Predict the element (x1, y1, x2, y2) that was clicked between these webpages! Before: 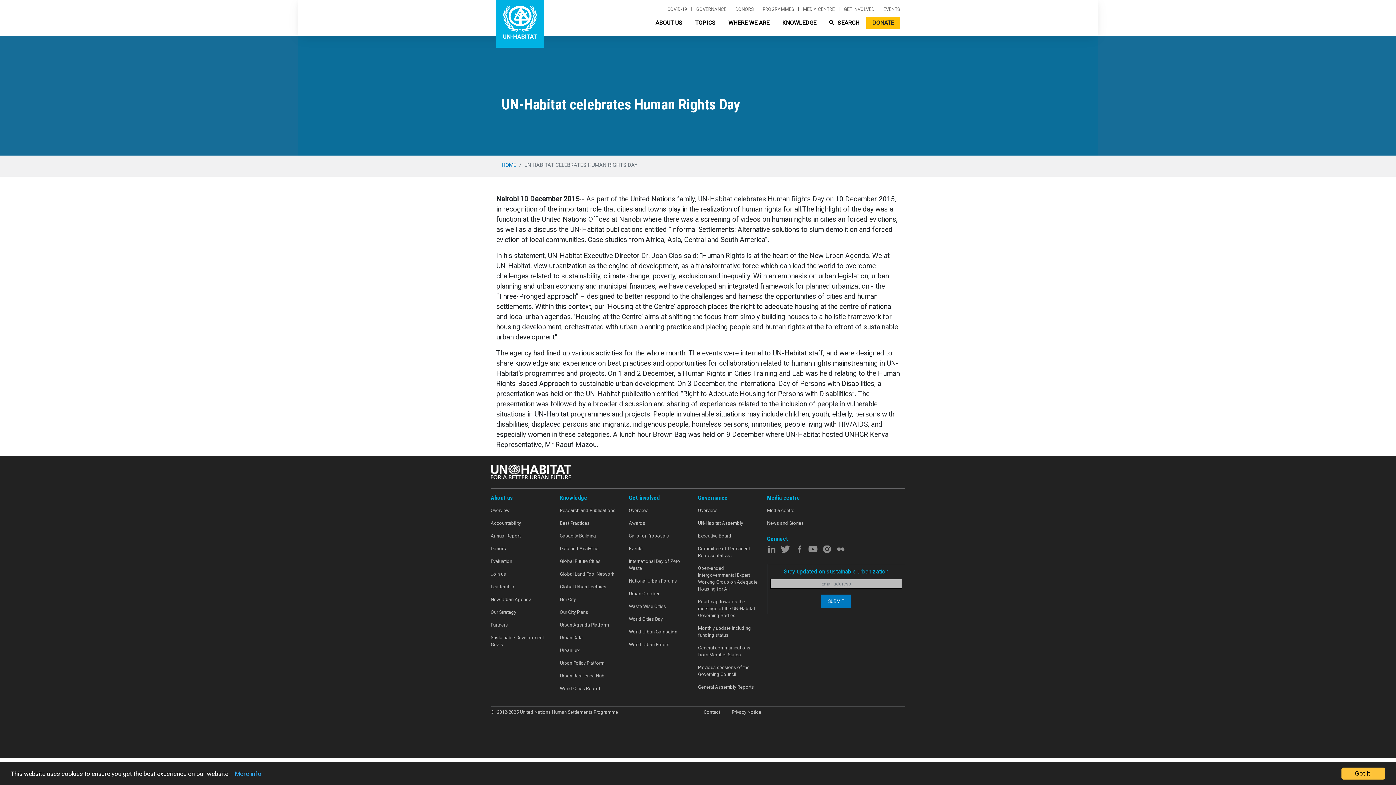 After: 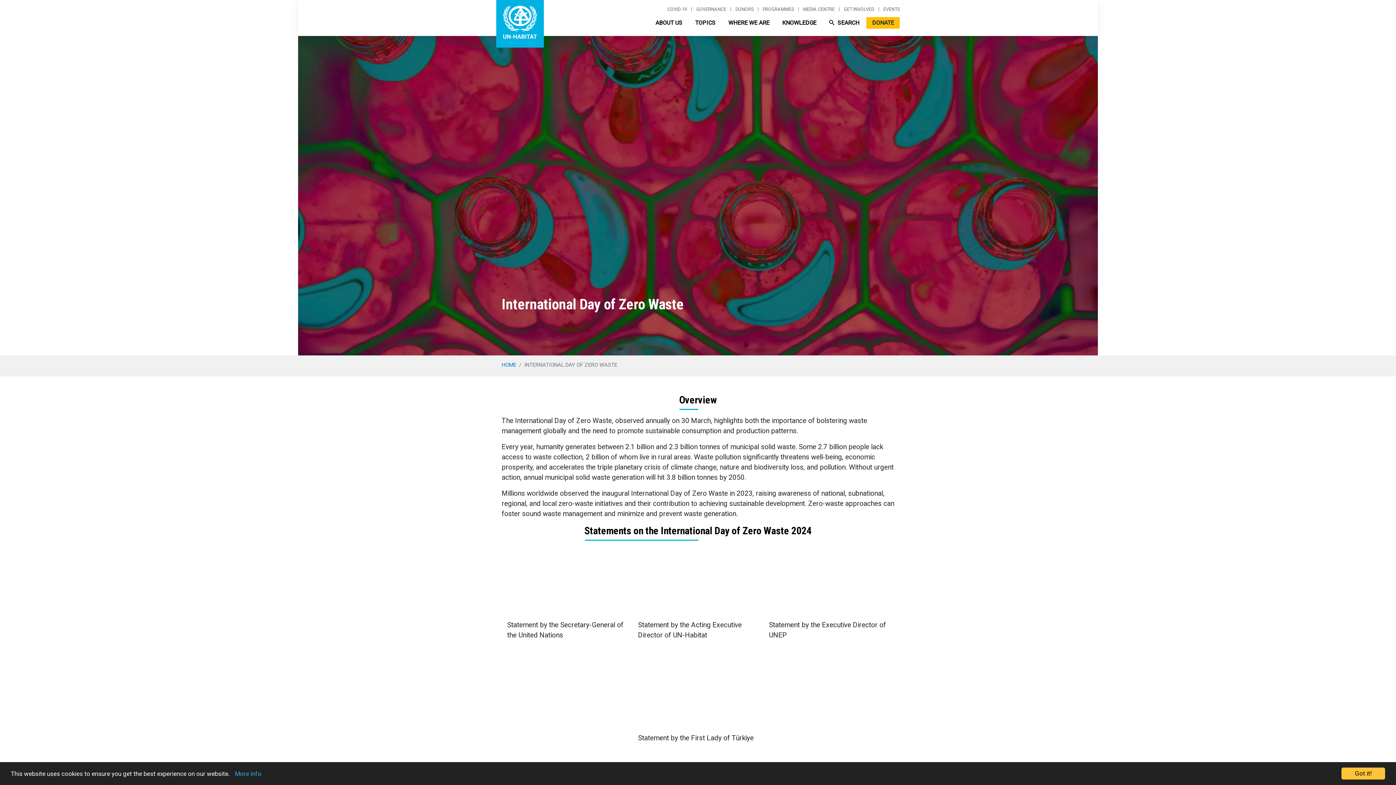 Action: bbox: (629, 555, 698, 574) label: International Day of Zero Waste